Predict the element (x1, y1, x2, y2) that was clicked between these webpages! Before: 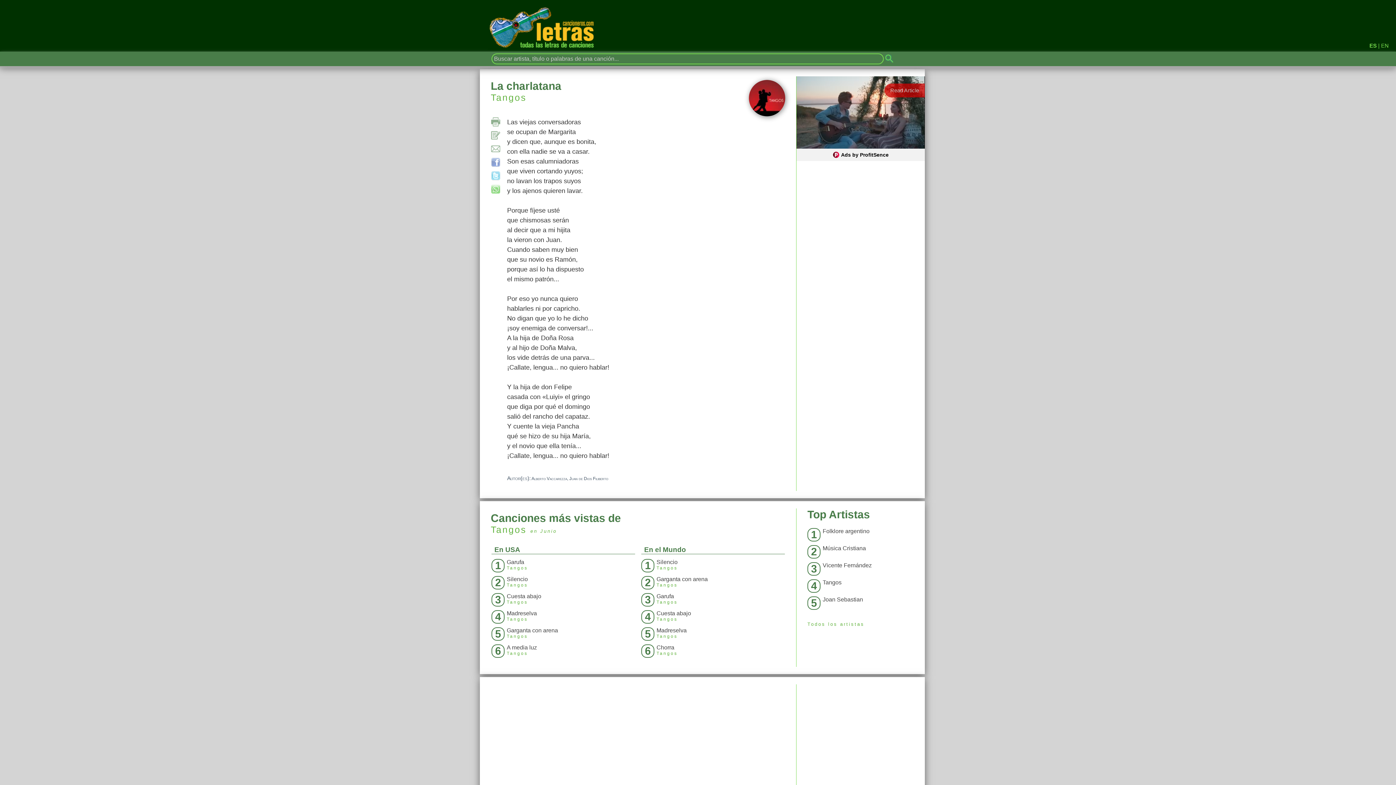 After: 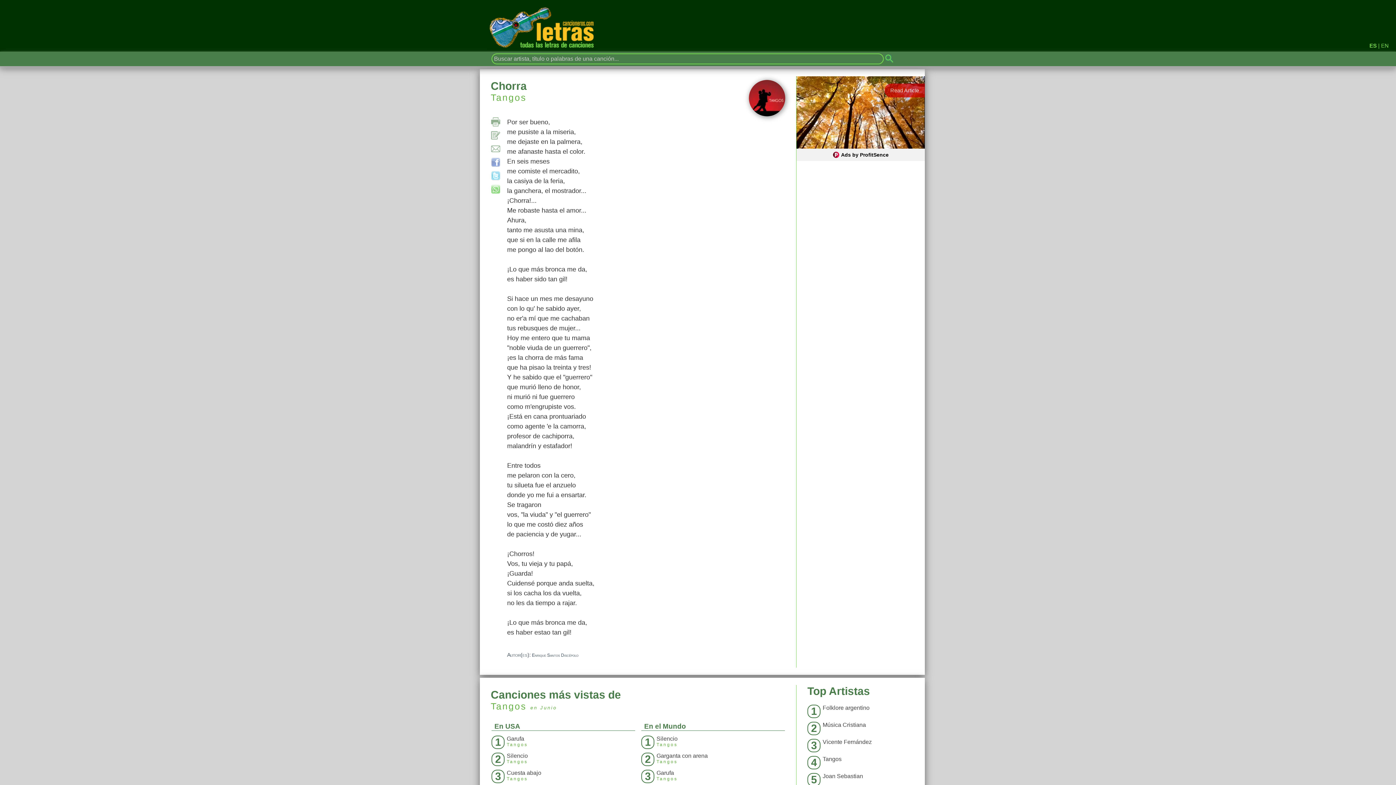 Action: label: 6
Chorra
Tangos bbox: (637, 642, 790, 659)